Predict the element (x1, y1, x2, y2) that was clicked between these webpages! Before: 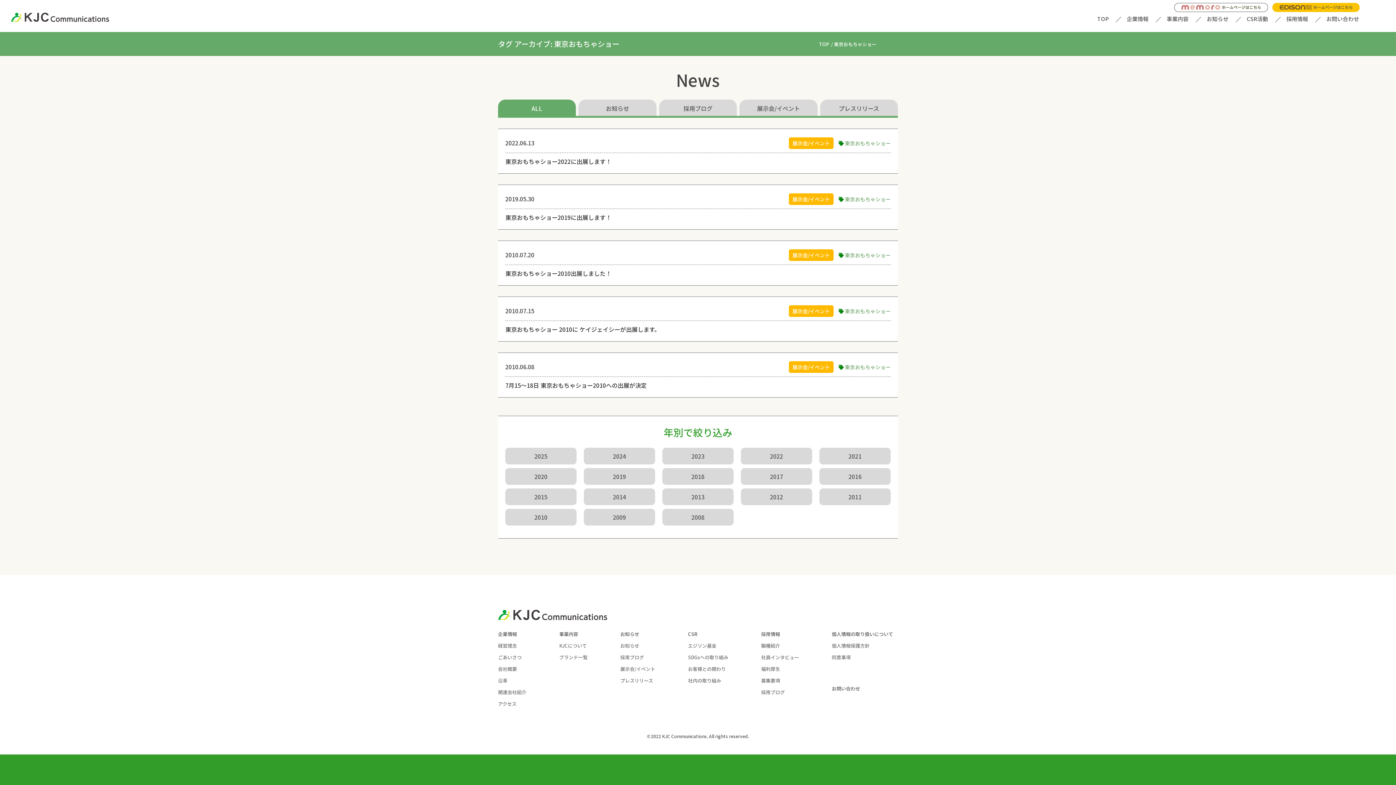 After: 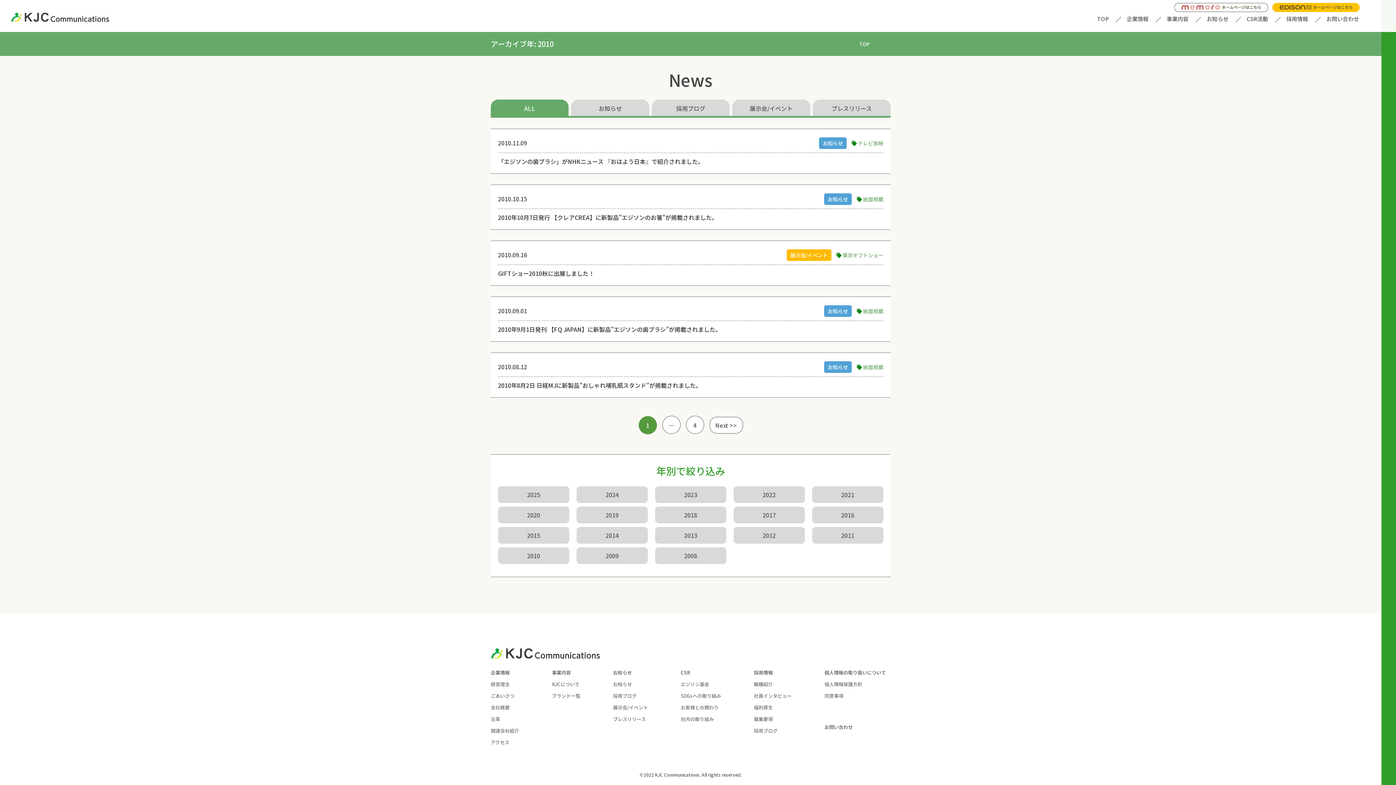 Action: label: 2010 bbox: (505, 509, 576, 525)